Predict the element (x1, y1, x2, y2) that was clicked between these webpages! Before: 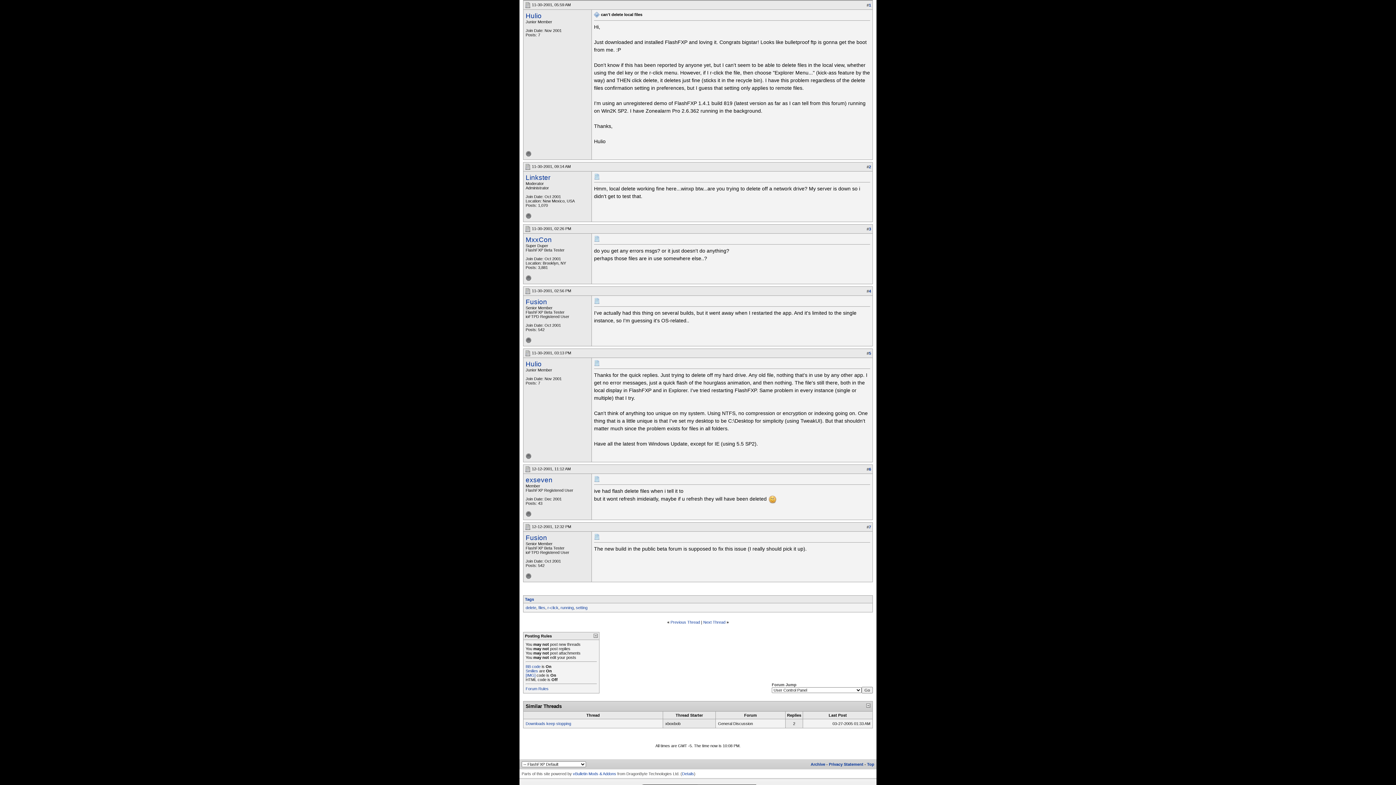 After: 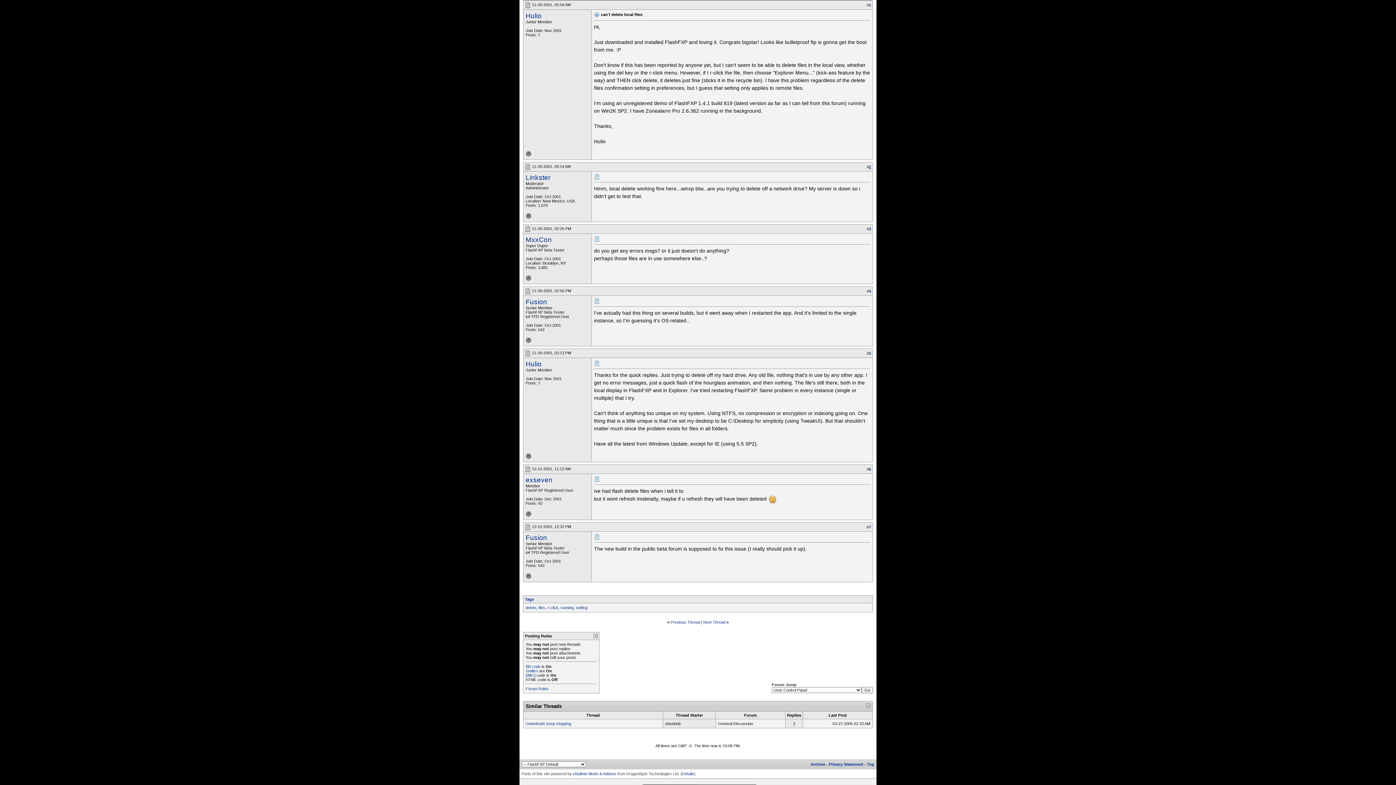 Action: label: 2 bbox: (869, 164, 871, 169)